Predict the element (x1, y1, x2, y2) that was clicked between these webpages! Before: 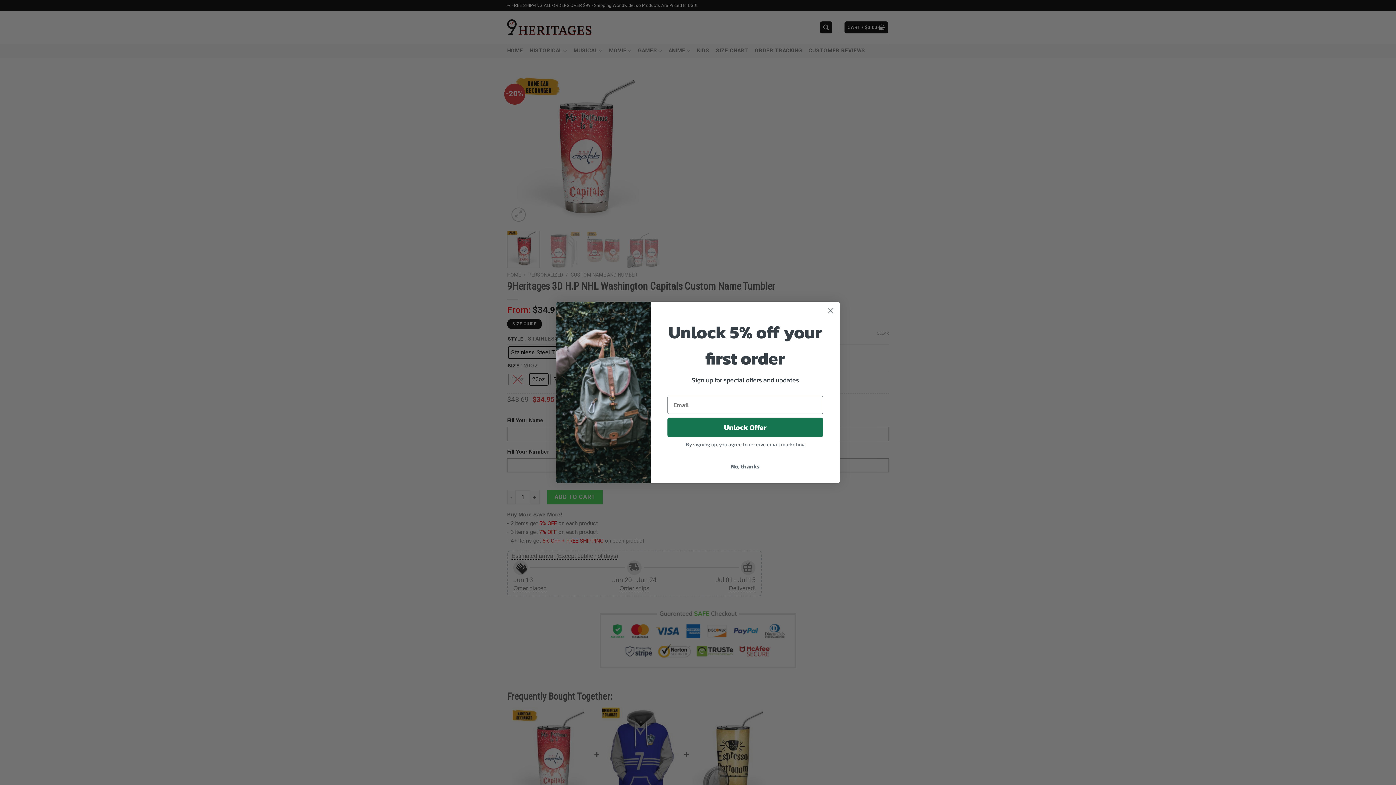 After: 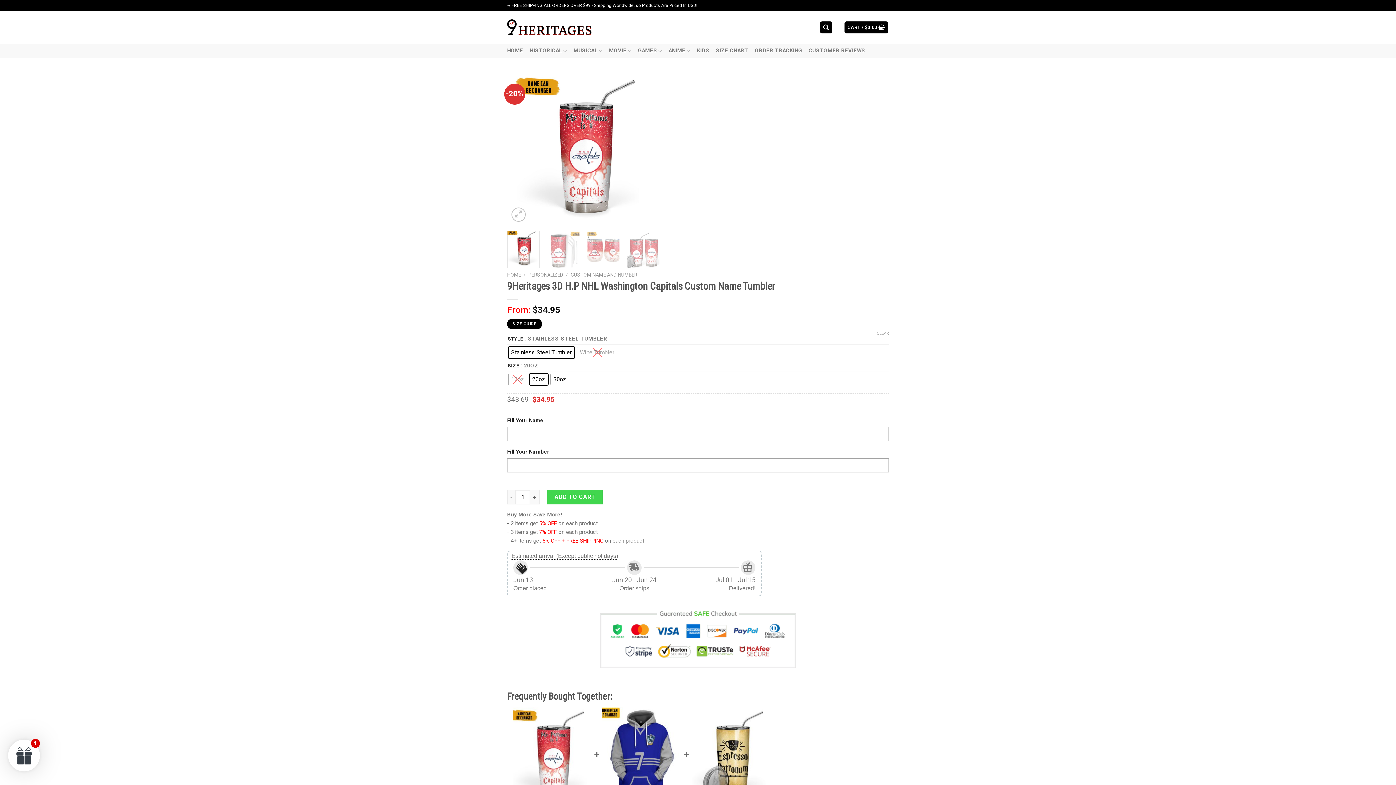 Action: label: Close dialog bbox: (824, 304, 837, 317)